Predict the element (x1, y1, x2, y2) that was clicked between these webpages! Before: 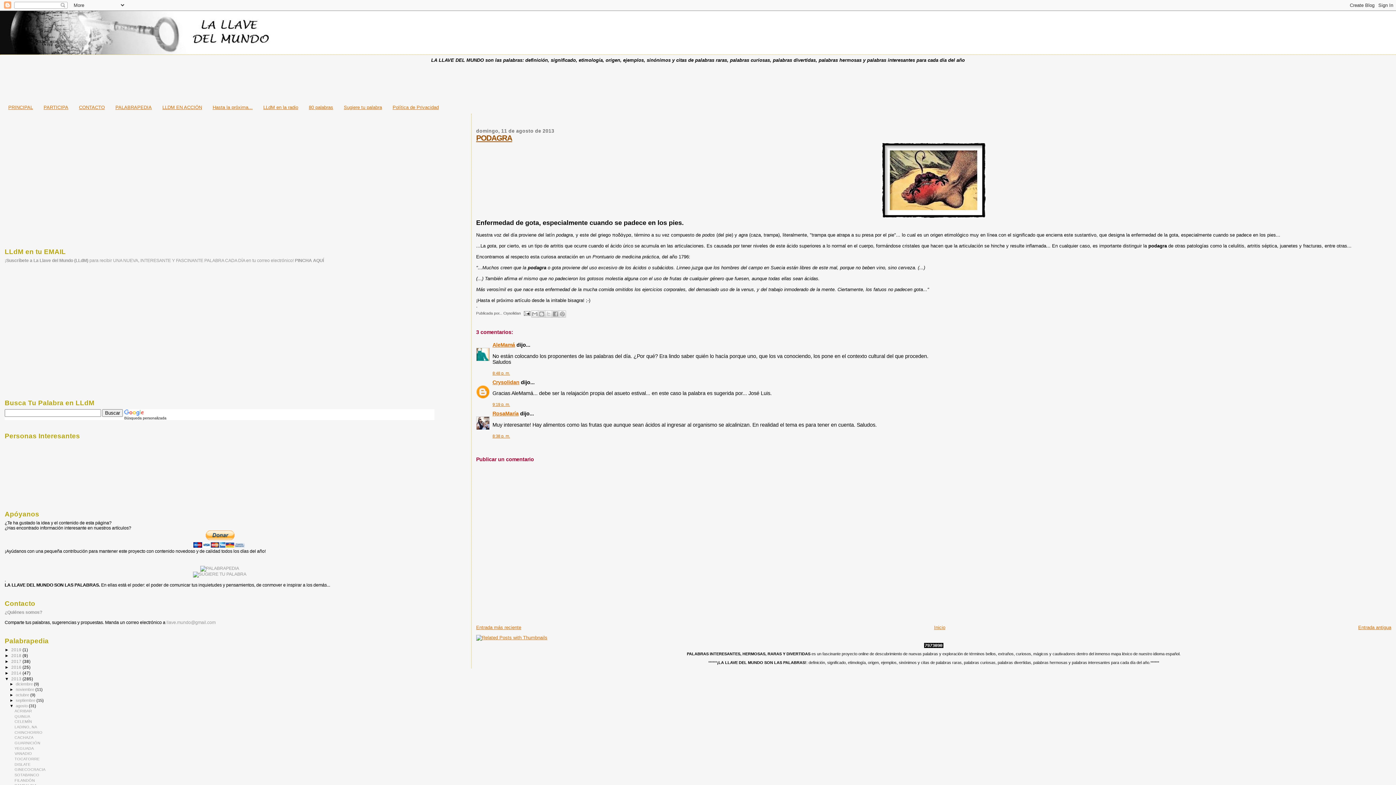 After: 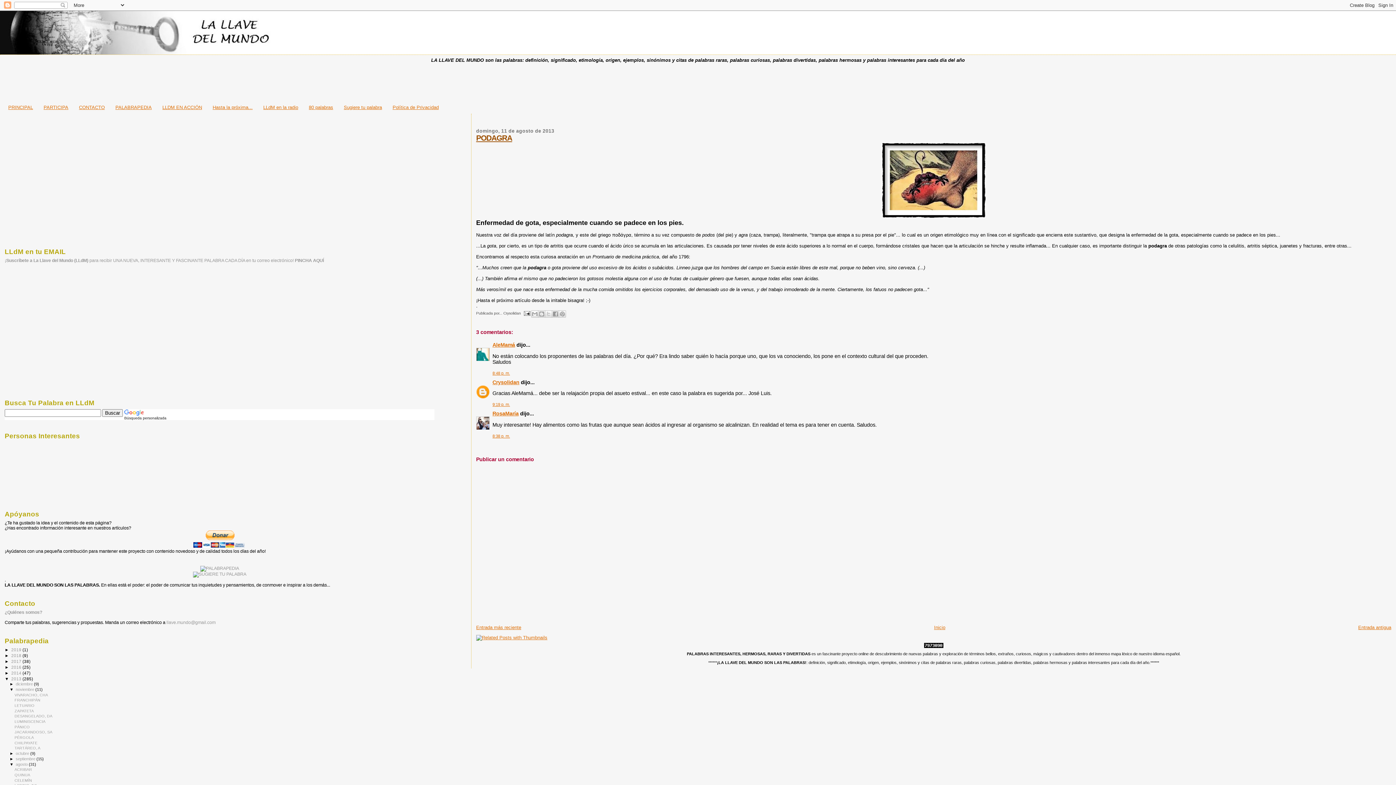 Action: bbox: (9, 687, 15, 692) label: ►  